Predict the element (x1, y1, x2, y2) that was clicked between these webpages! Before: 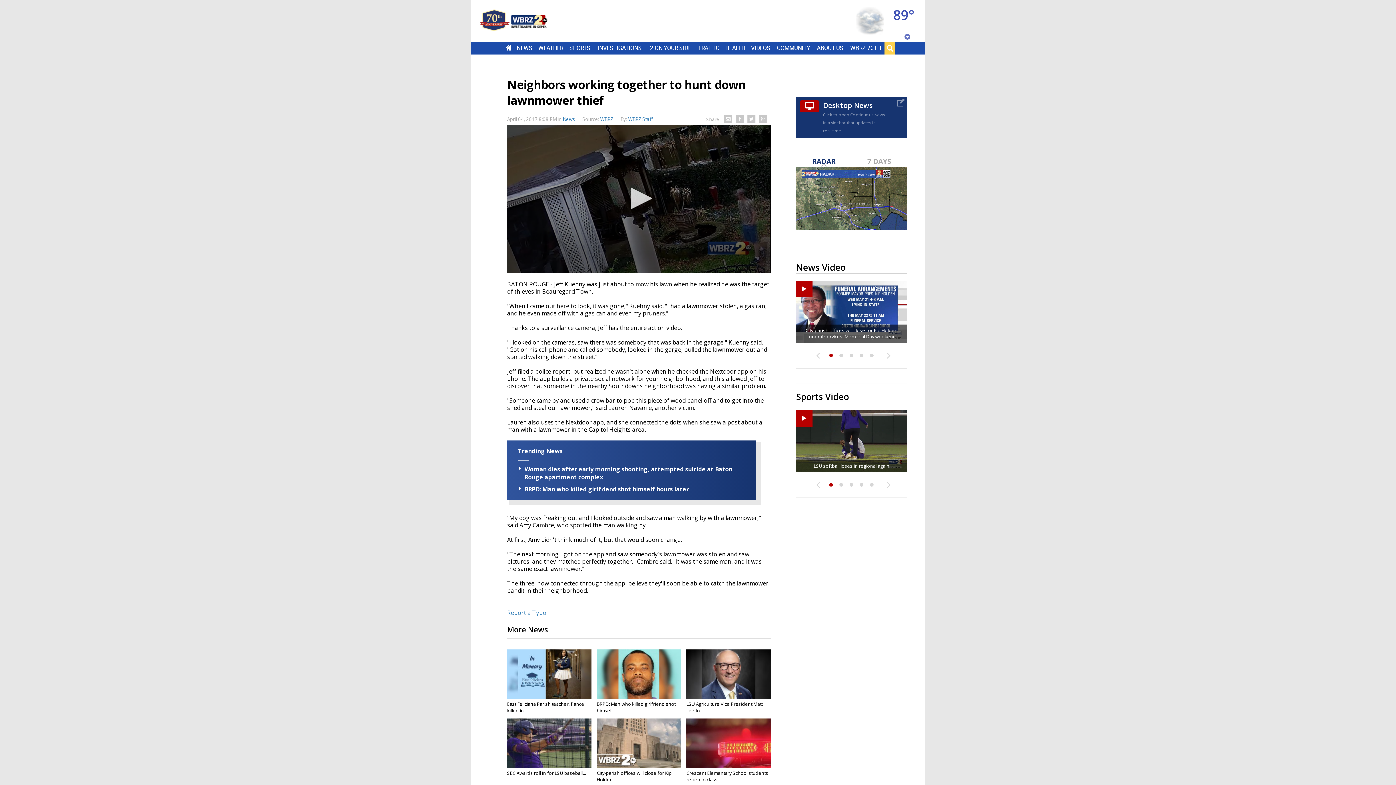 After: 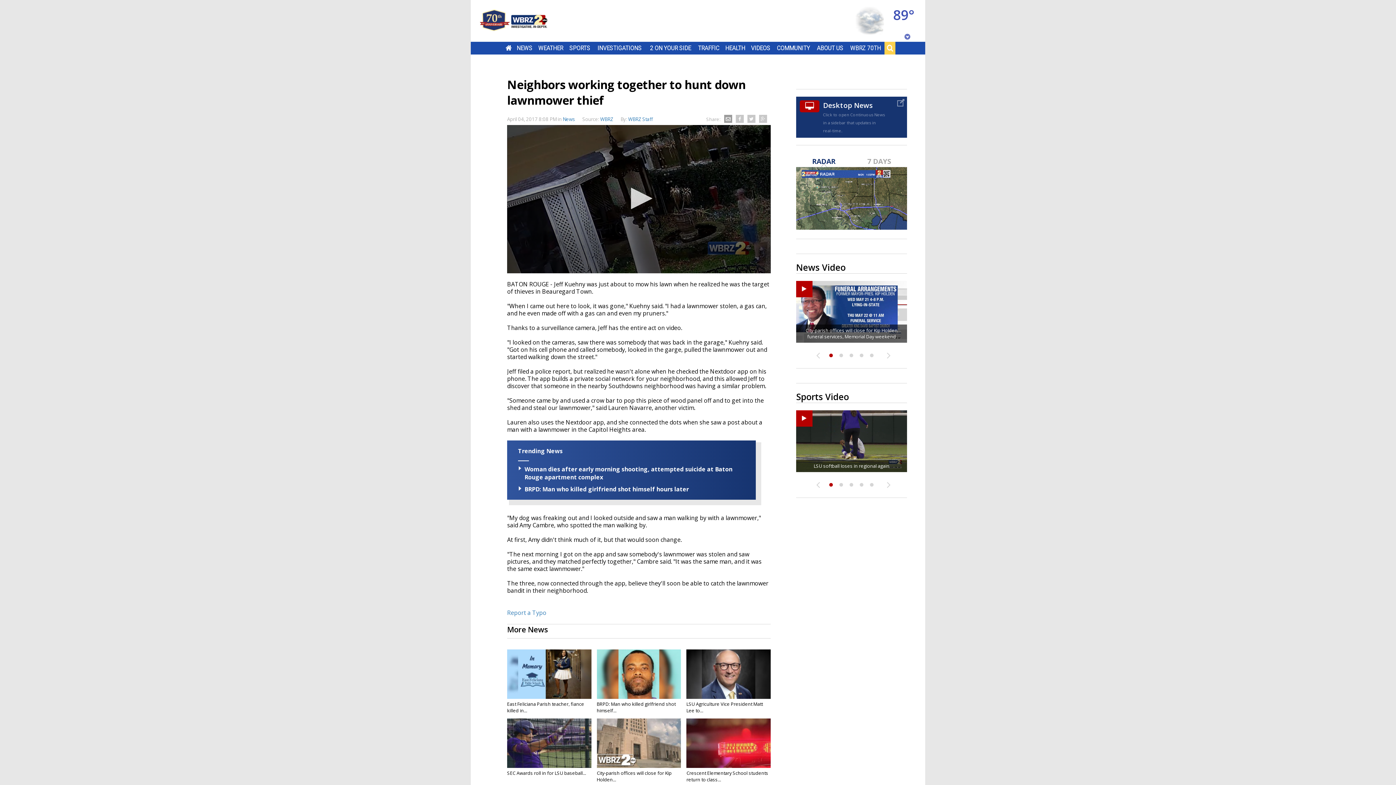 Action: bbox: (722, 113, 734, 124)